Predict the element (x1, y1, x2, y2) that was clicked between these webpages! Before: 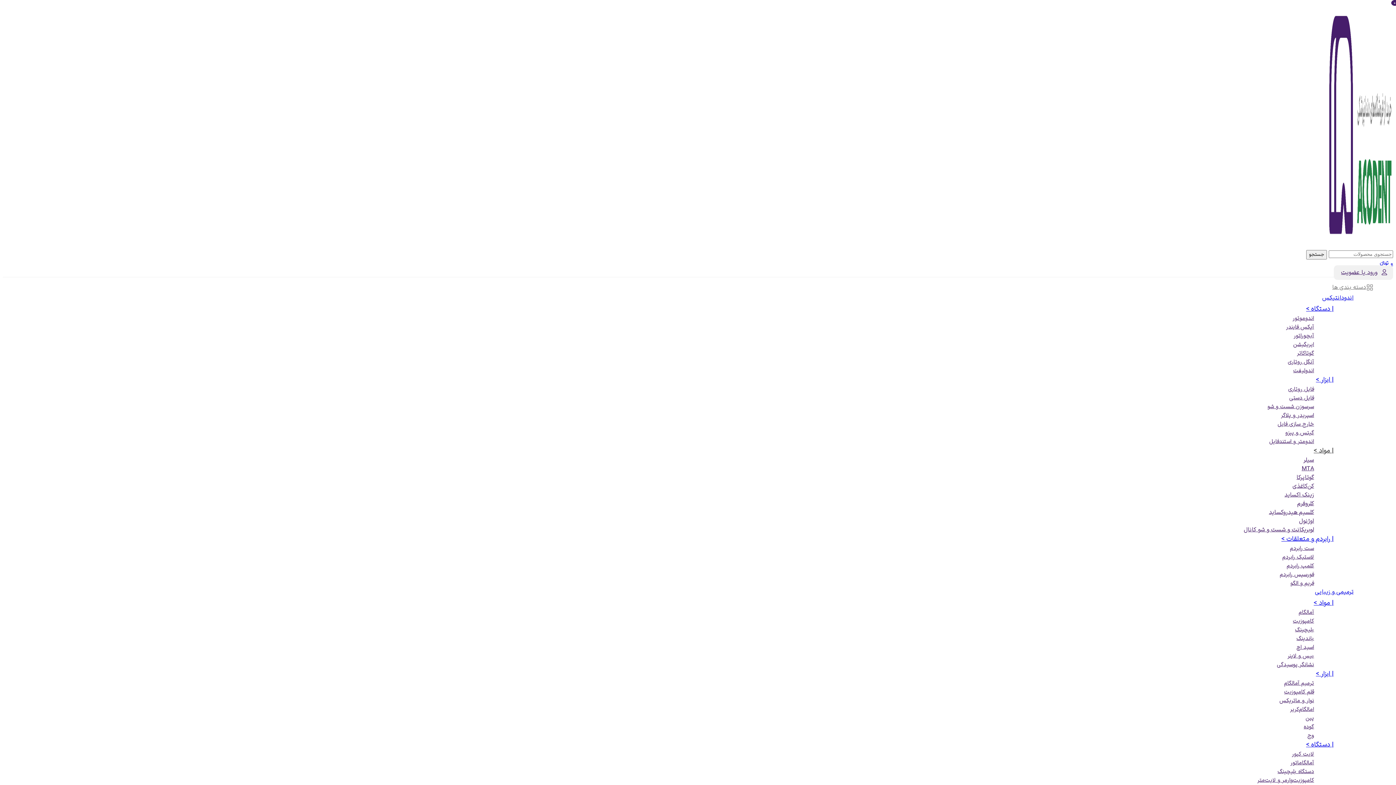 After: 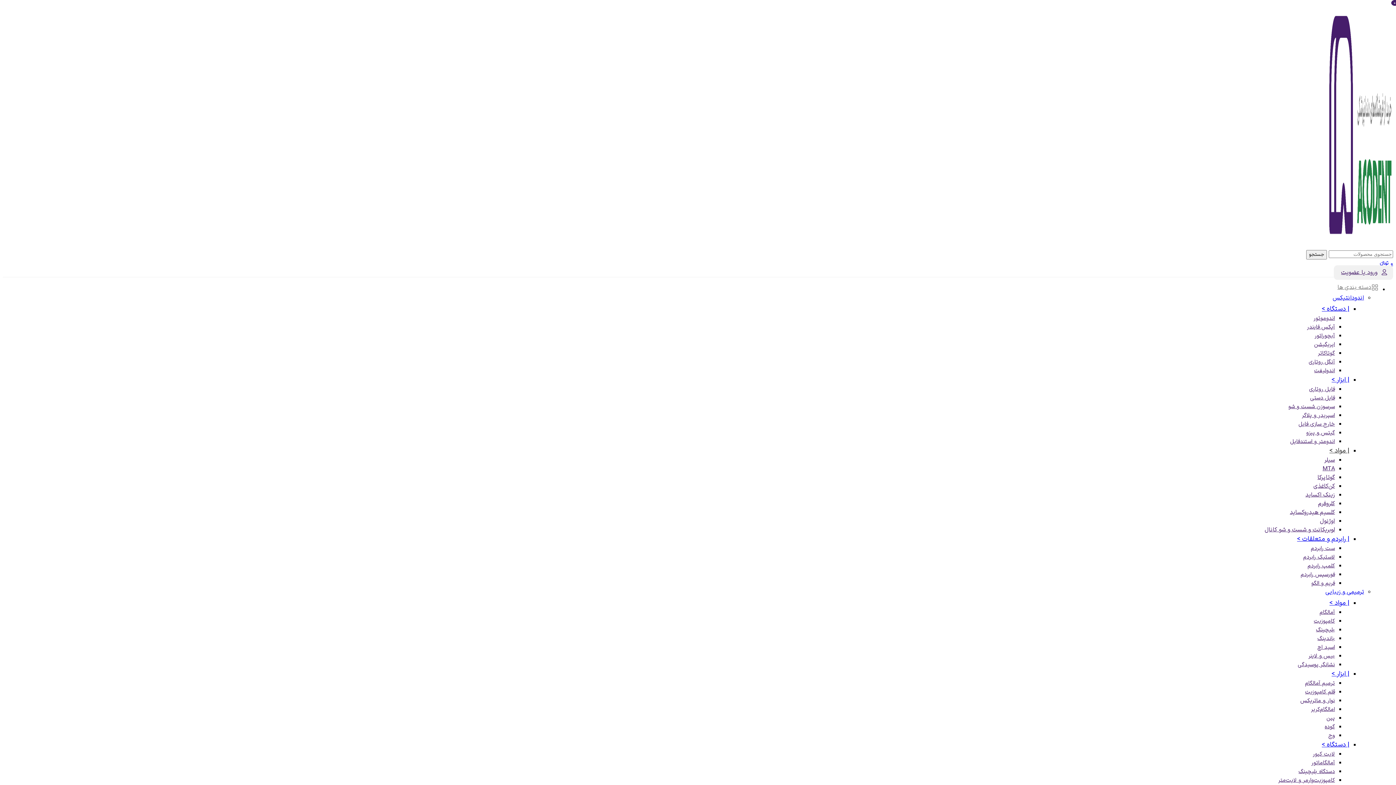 Action: label: کامپوزیت bbox: (1293, 617, 1314, 625)